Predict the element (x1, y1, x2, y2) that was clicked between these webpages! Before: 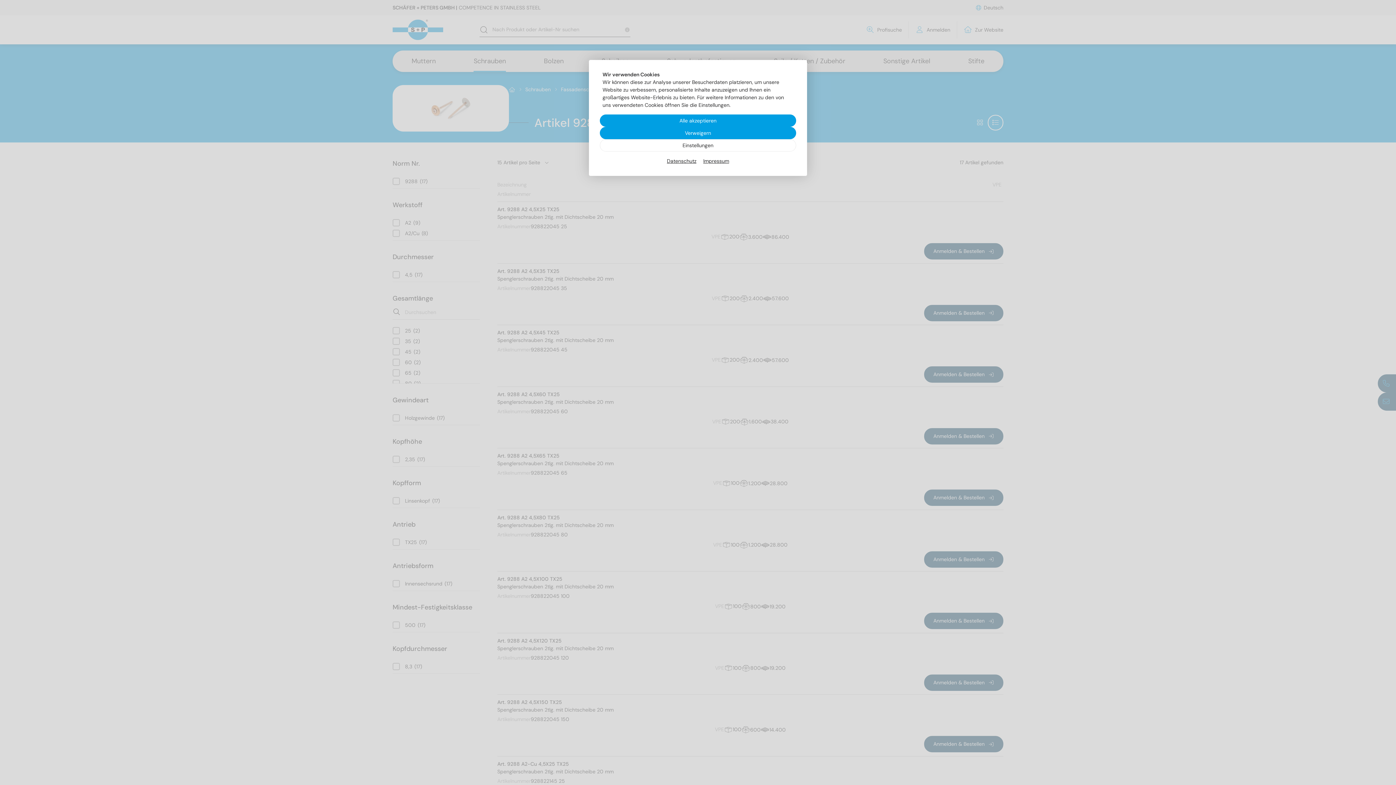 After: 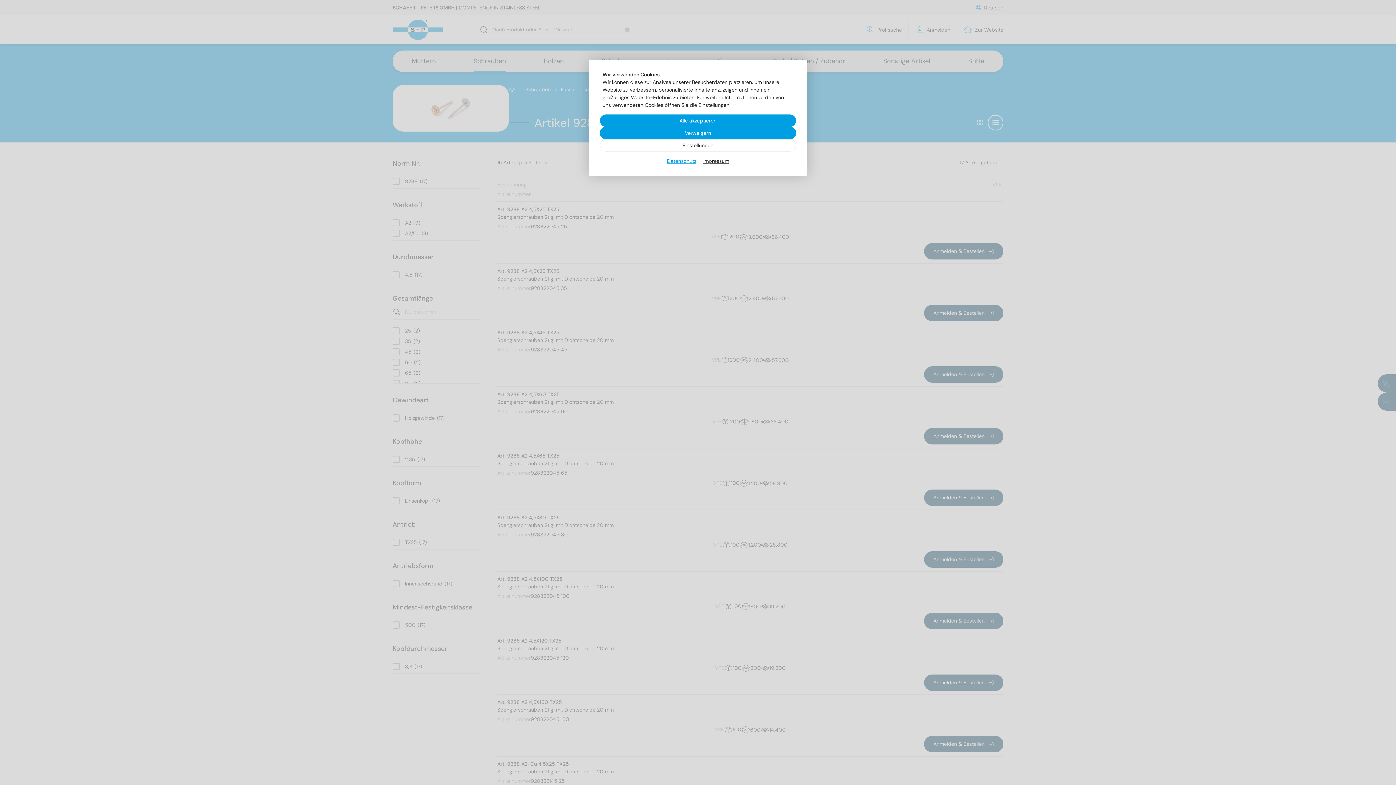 Action: label: Datenschutz bbox: (667, 157, 696, 165)